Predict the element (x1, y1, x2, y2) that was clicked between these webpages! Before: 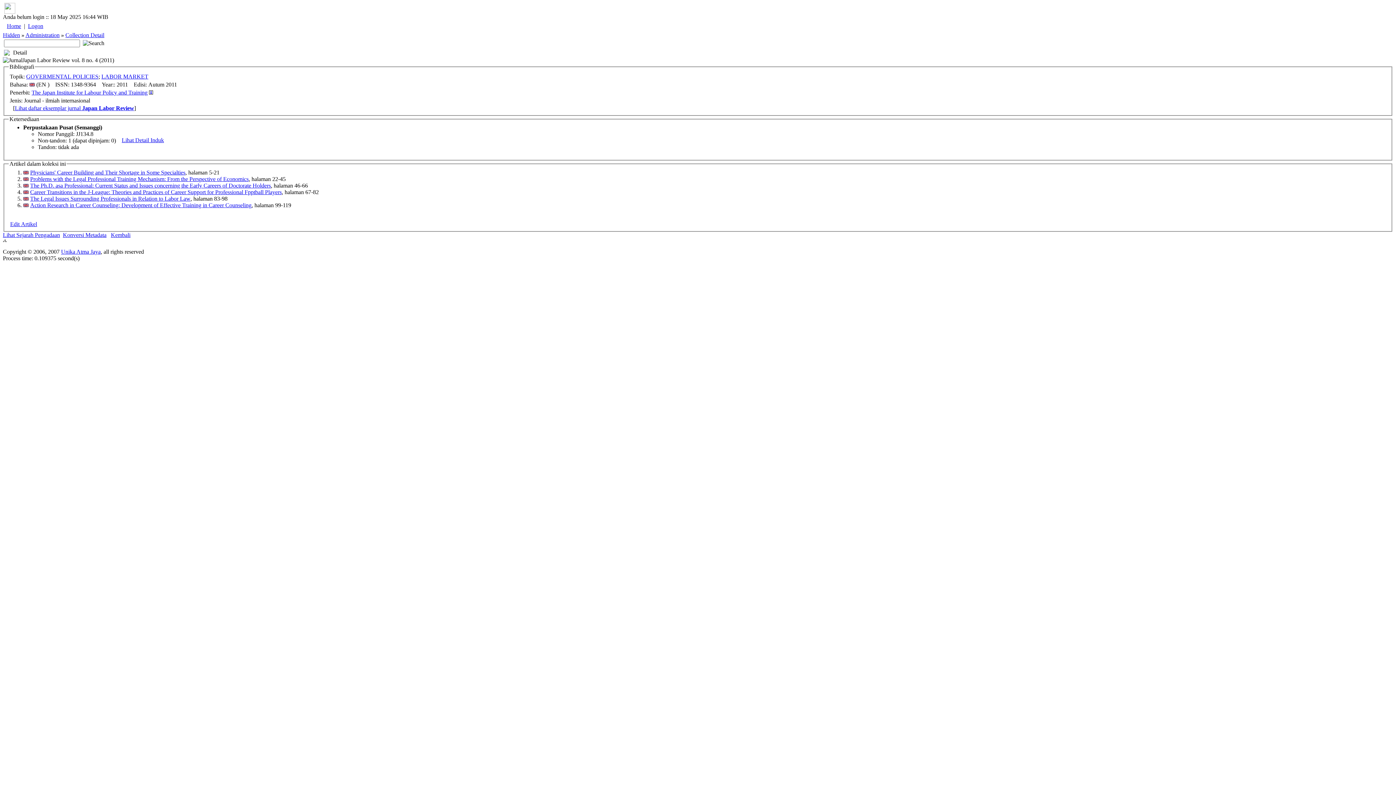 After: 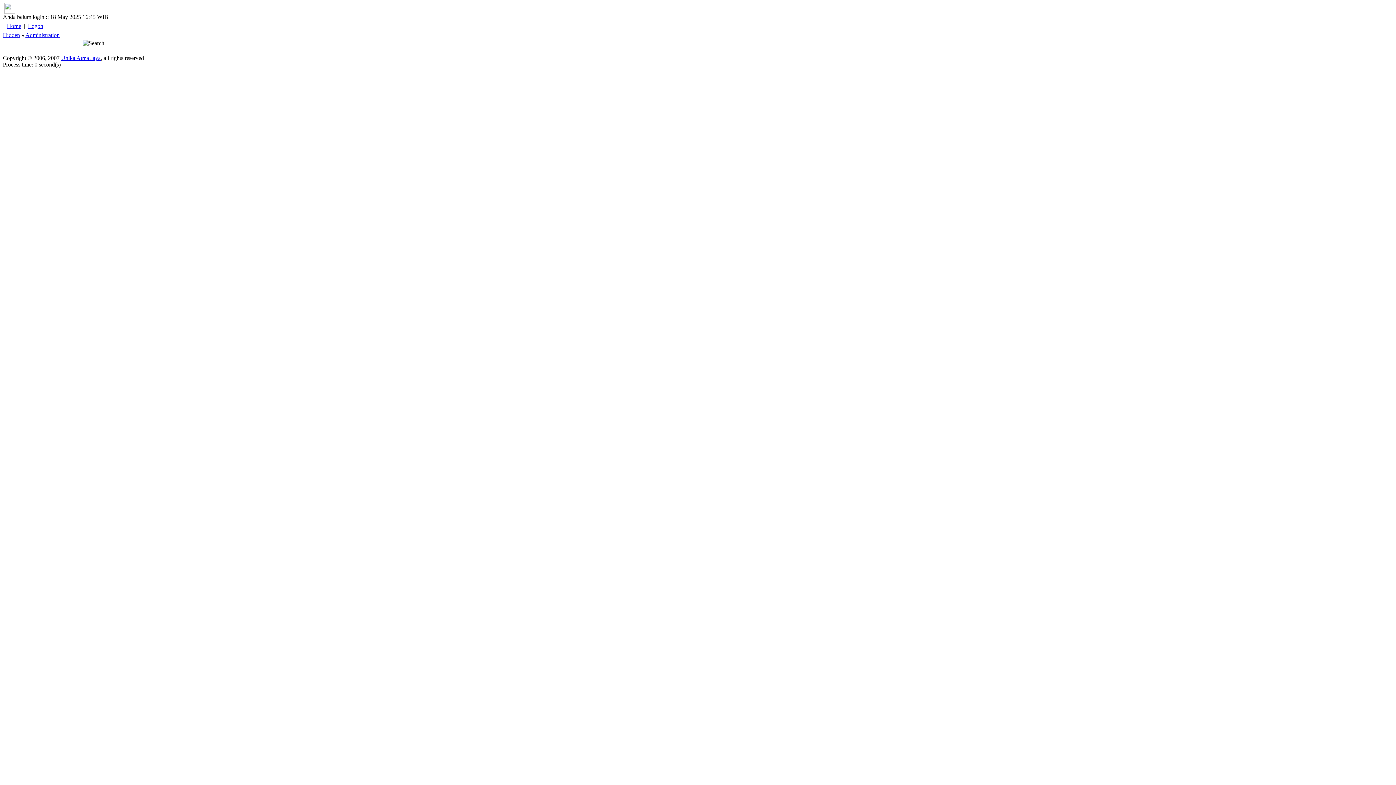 Action: bbox: (25, 32, 59, 38) label: Administration